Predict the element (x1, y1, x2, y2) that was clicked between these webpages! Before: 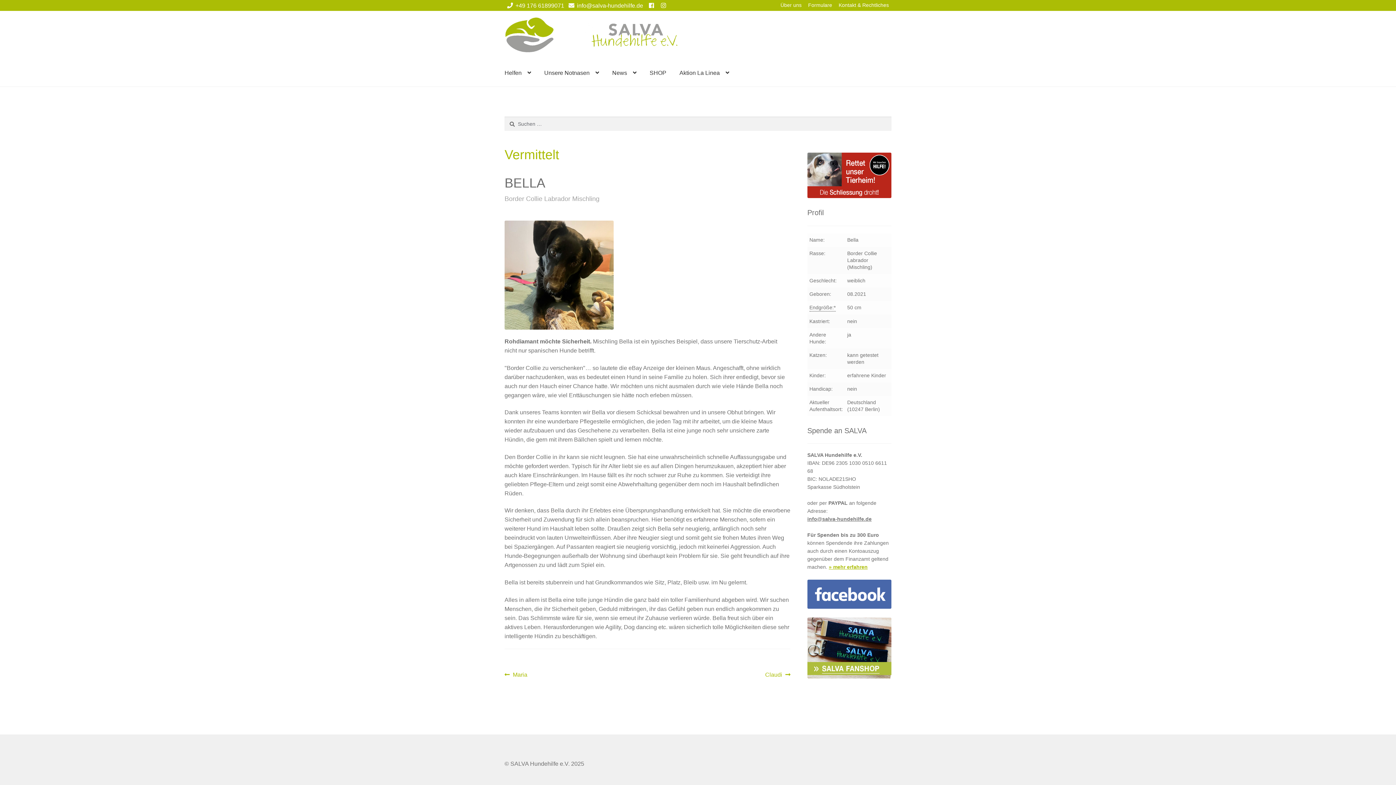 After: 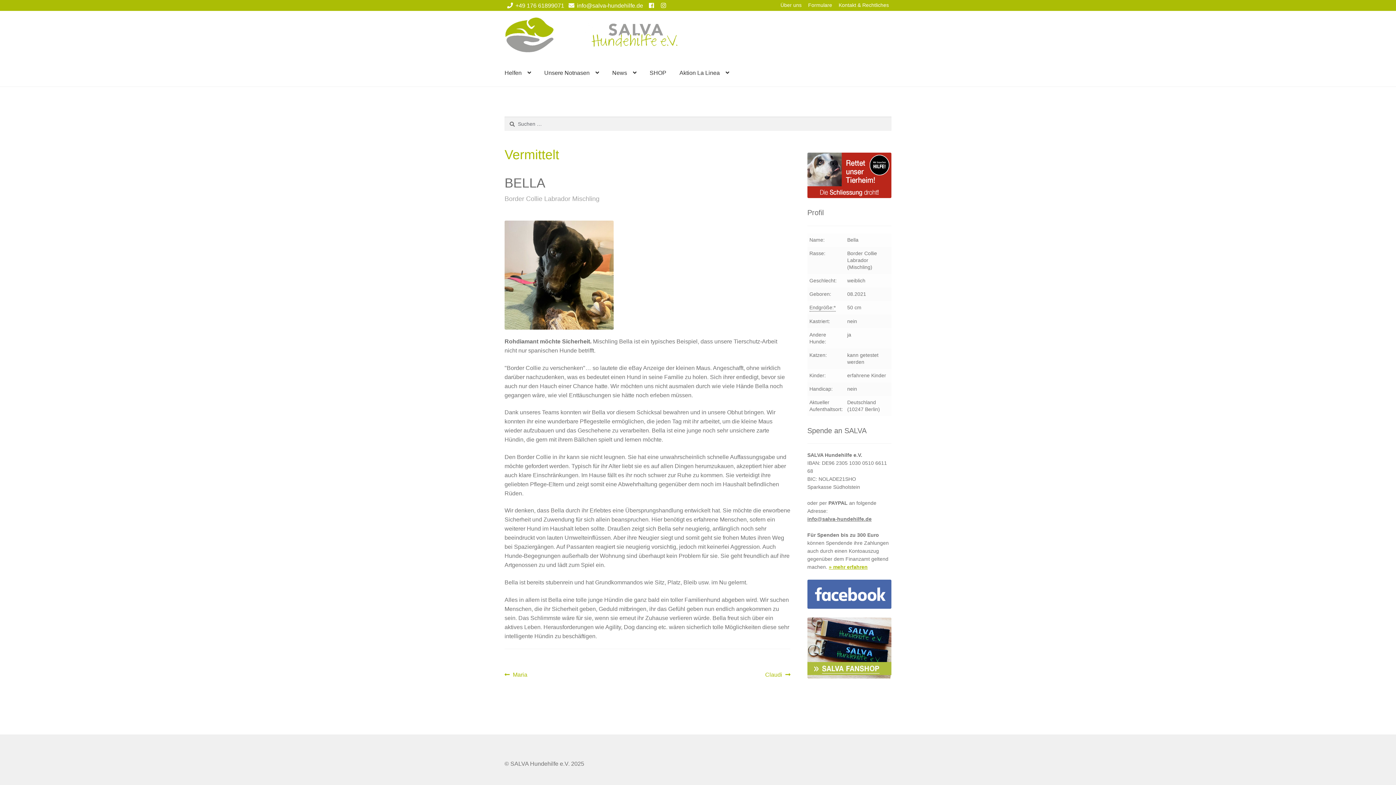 Action: label: info@salva-hundehilfe.de bbox: (566, 2, 643, 8)